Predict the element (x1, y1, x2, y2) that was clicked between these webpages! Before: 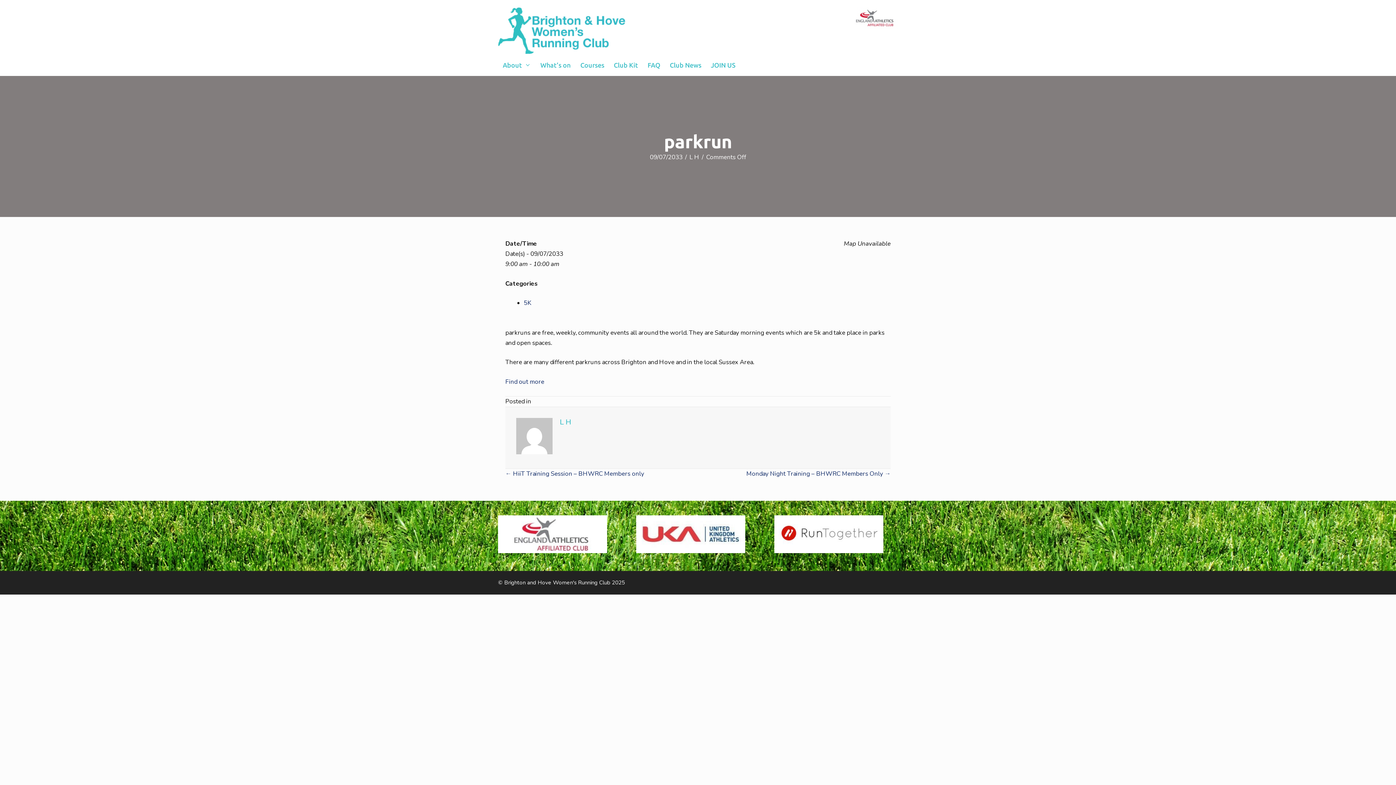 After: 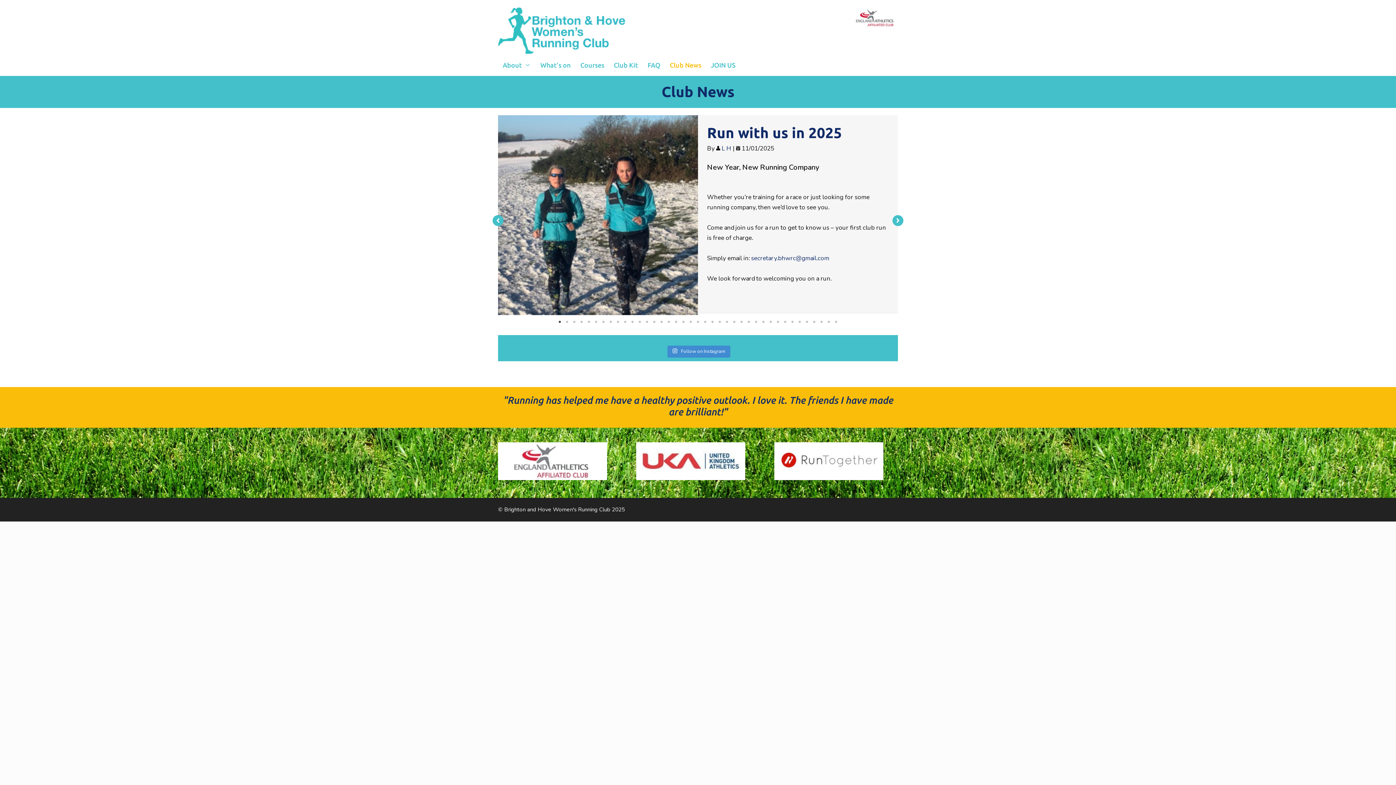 Action: bbox: (665, 54, 706, 76) label: Club News